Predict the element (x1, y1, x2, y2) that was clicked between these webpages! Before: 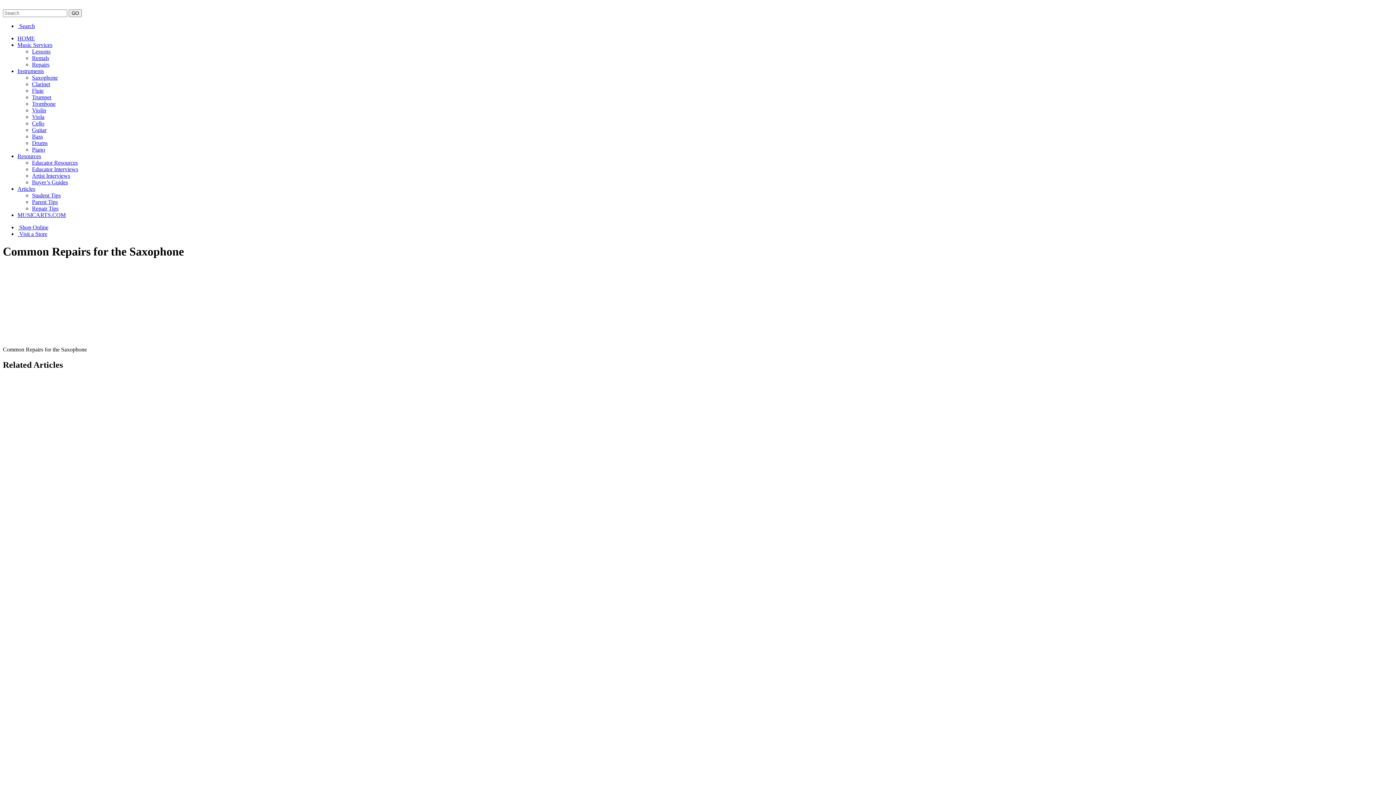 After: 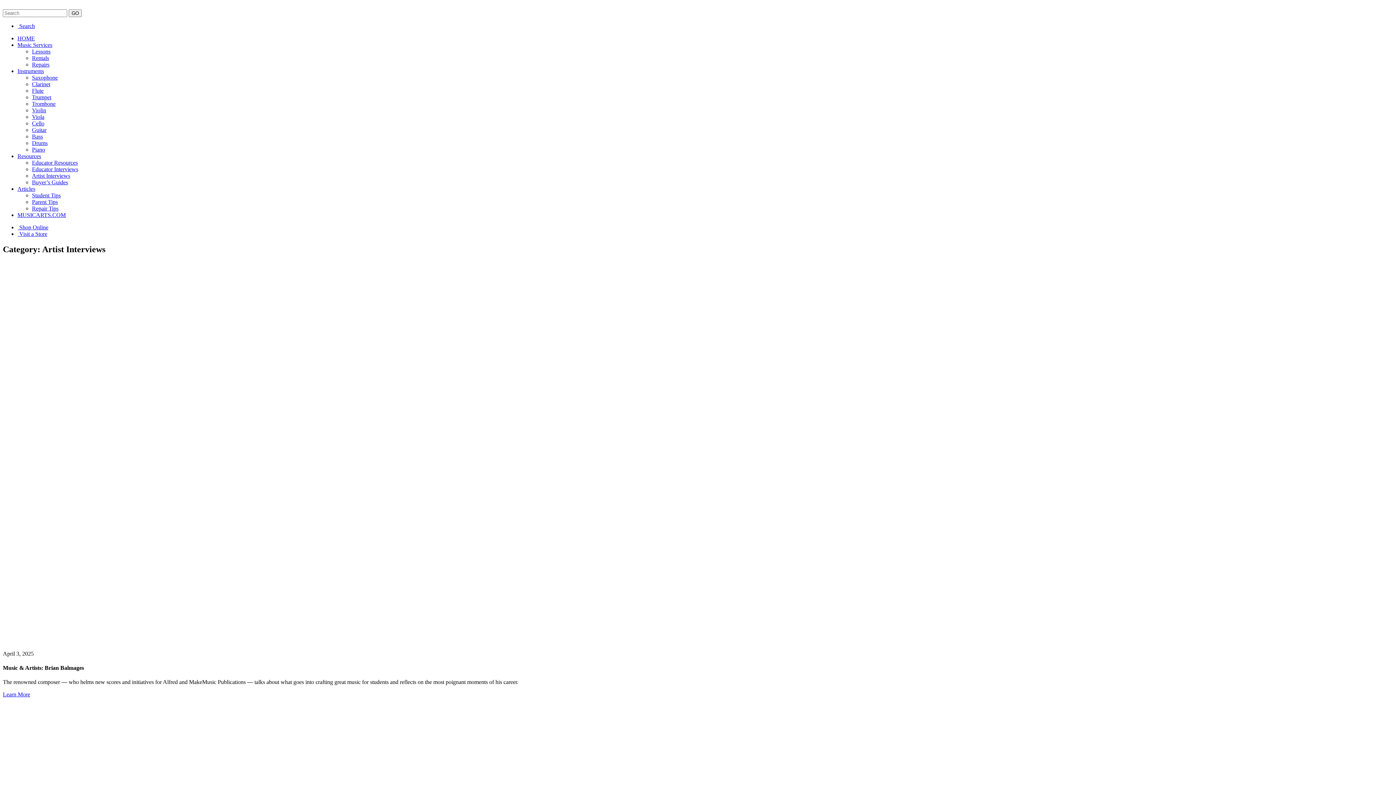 Action: label: Artist Interviews bbox: (32, 172, 70, 178)